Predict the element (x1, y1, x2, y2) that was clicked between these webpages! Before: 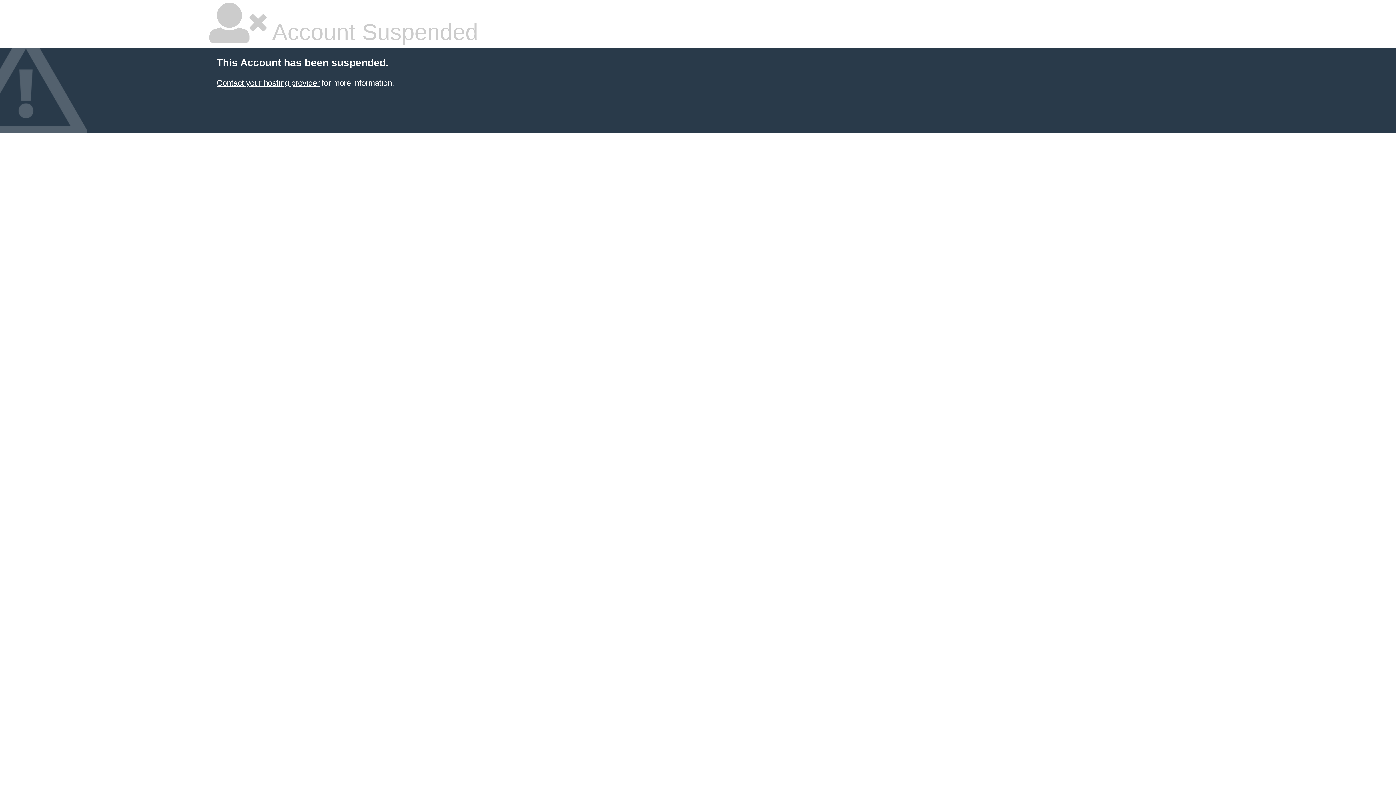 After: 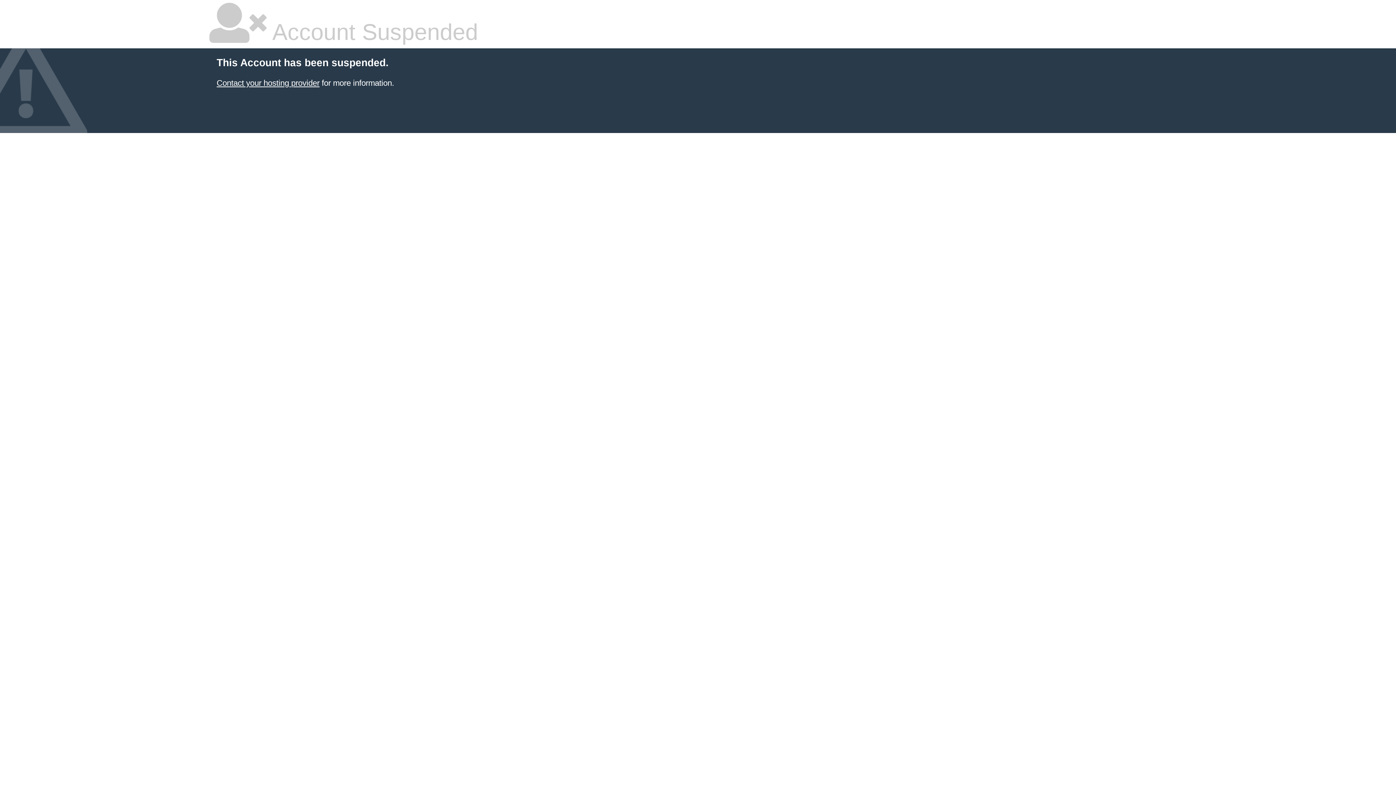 Action: bbox: (216, 78, 319, 87) label: Contact your hosting provider